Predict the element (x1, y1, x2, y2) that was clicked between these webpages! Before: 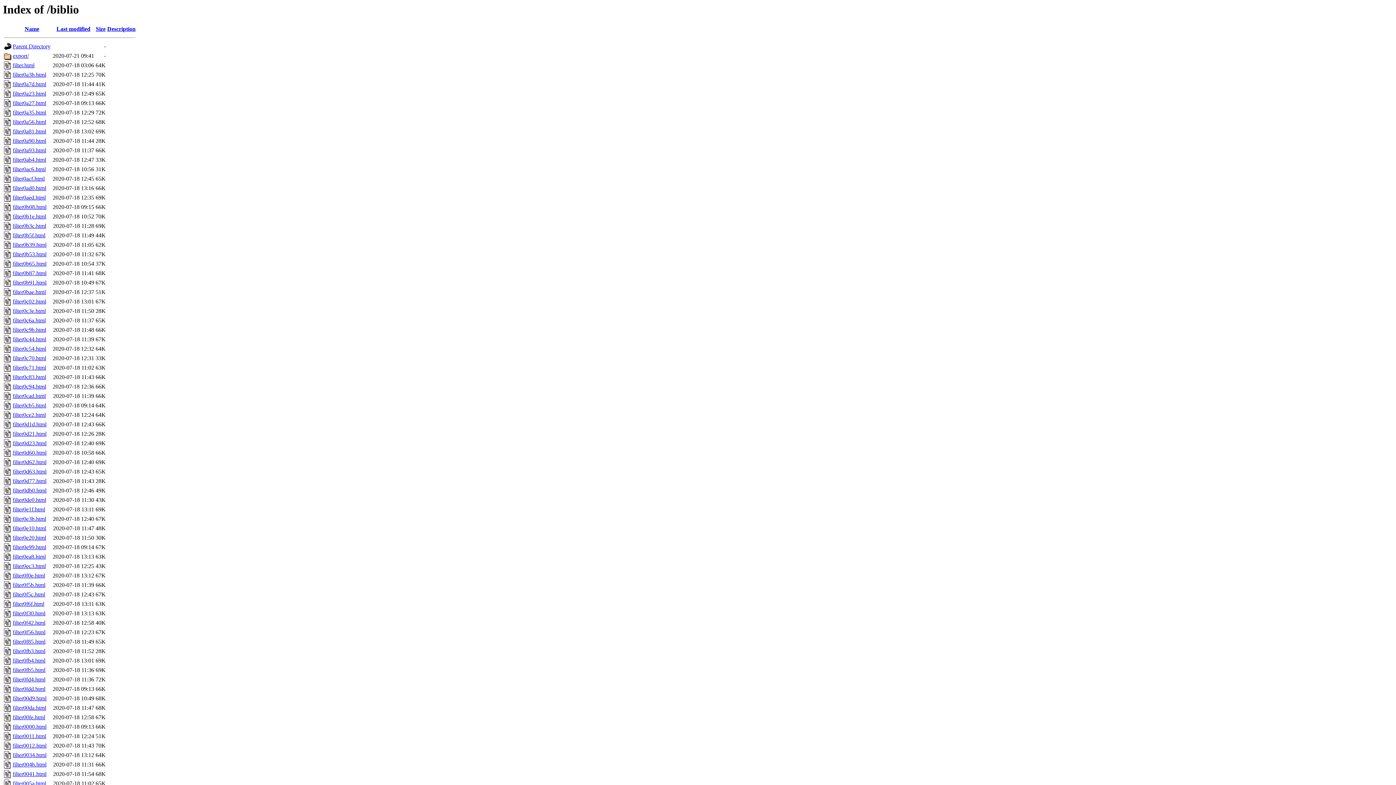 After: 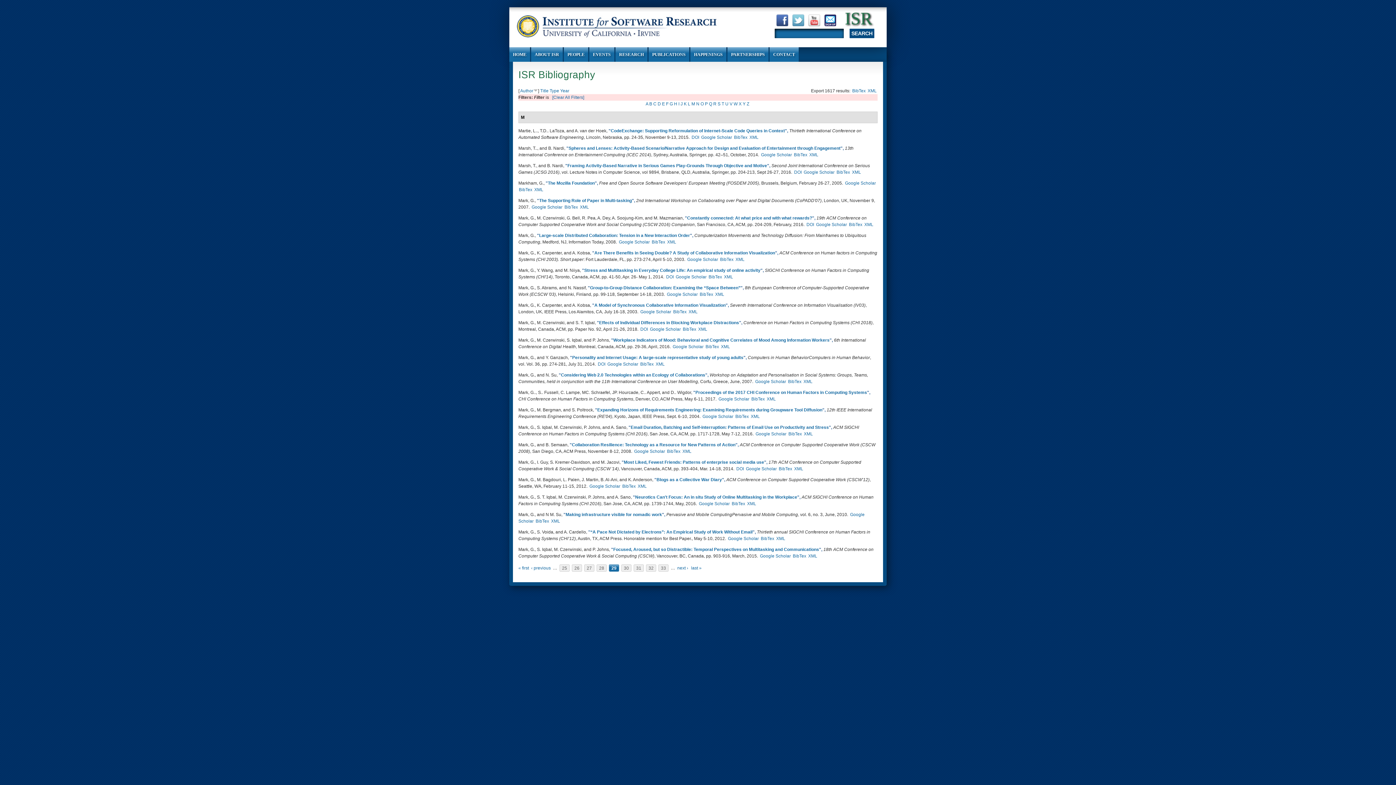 Action: bbox: (12, 506, 45, 512) label: filter0e1f.html